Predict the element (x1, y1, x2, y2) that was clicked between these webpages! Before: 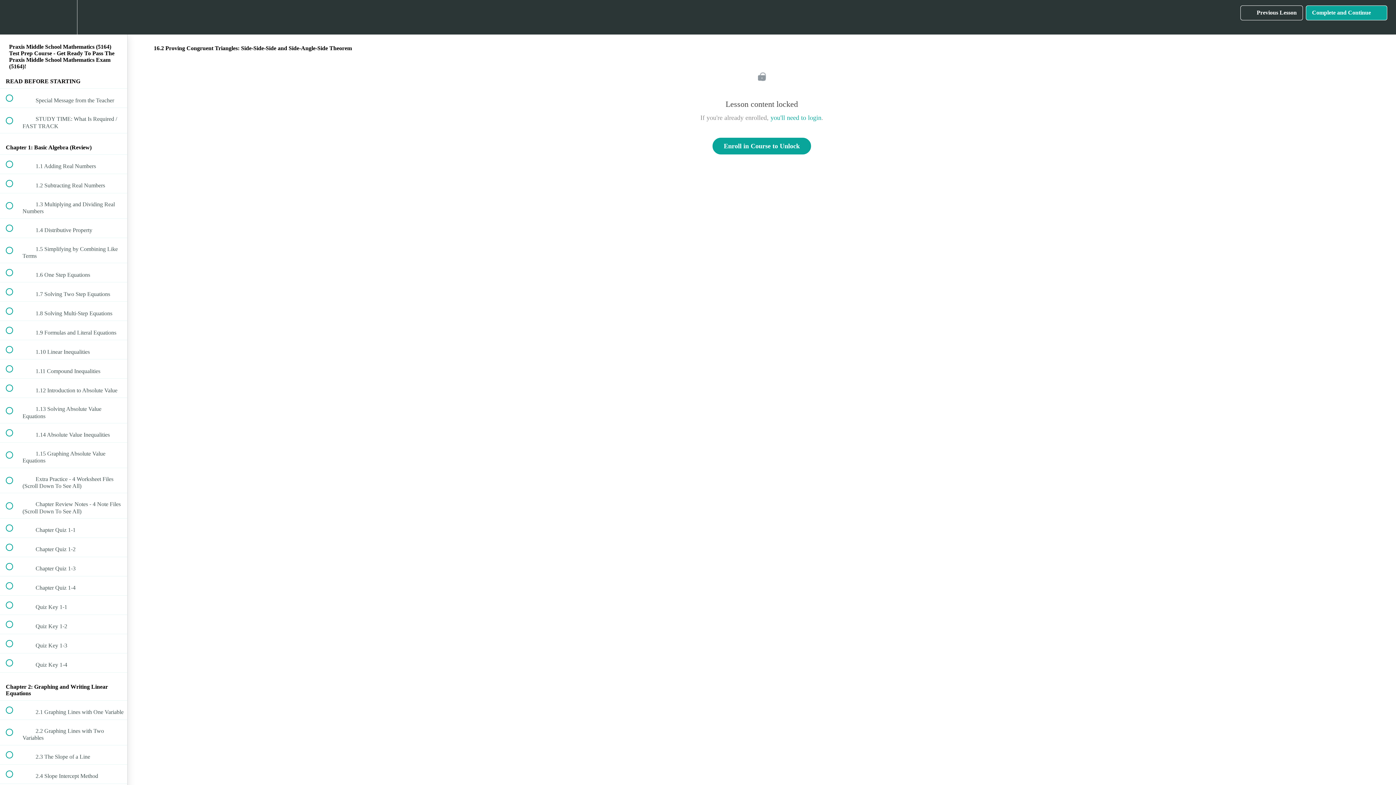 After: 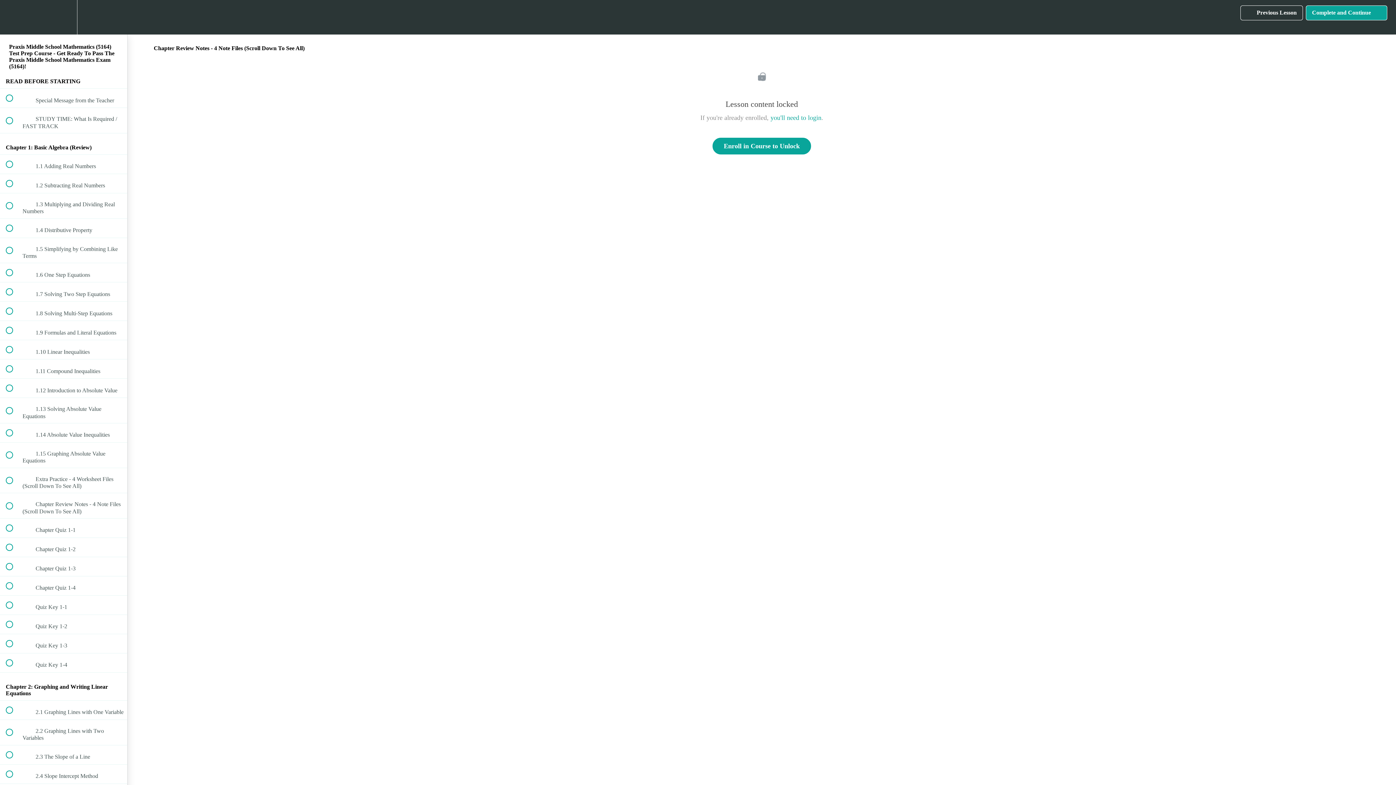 Action: bbox: (0, 493, 127, 518) label:  
 Chapter Review Notes - 4 Note Files (Scroll Down To See All)